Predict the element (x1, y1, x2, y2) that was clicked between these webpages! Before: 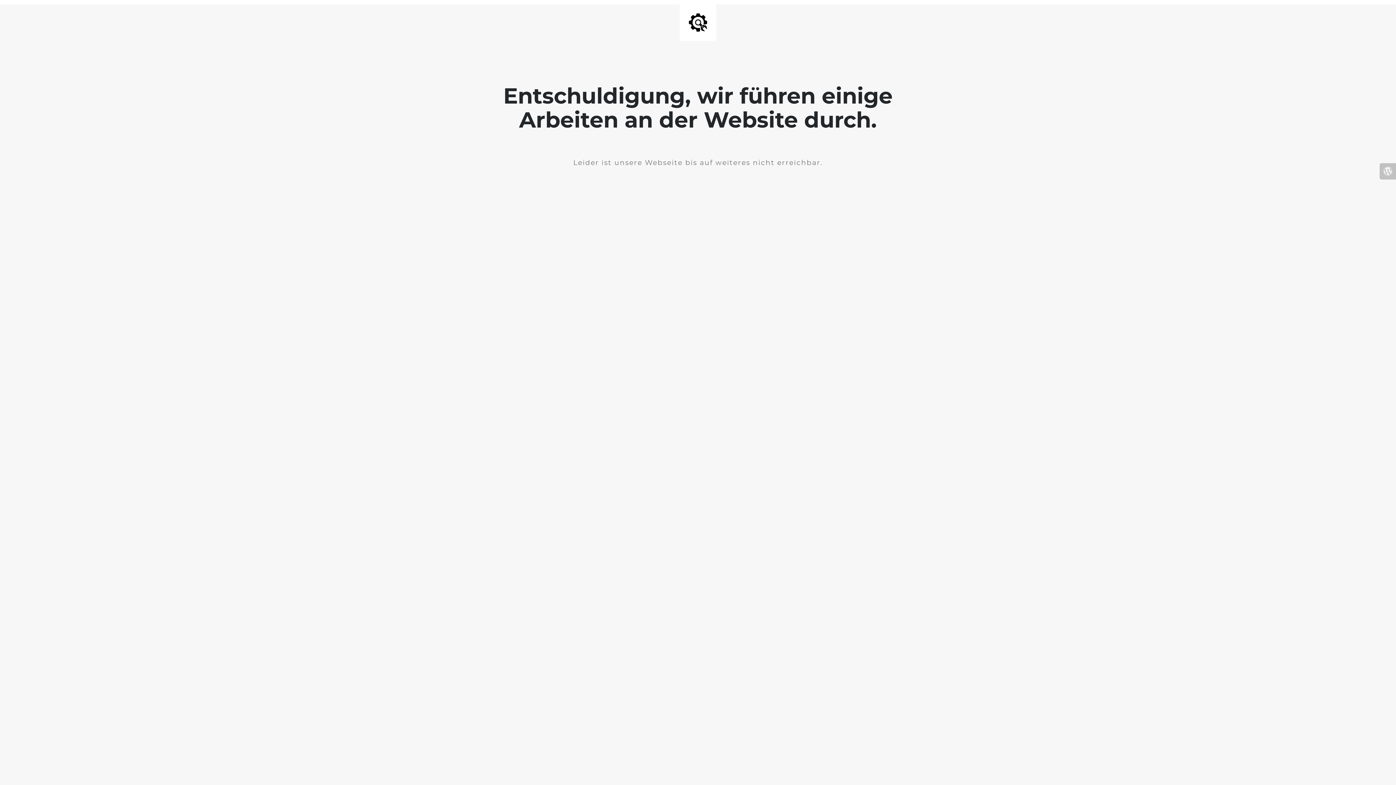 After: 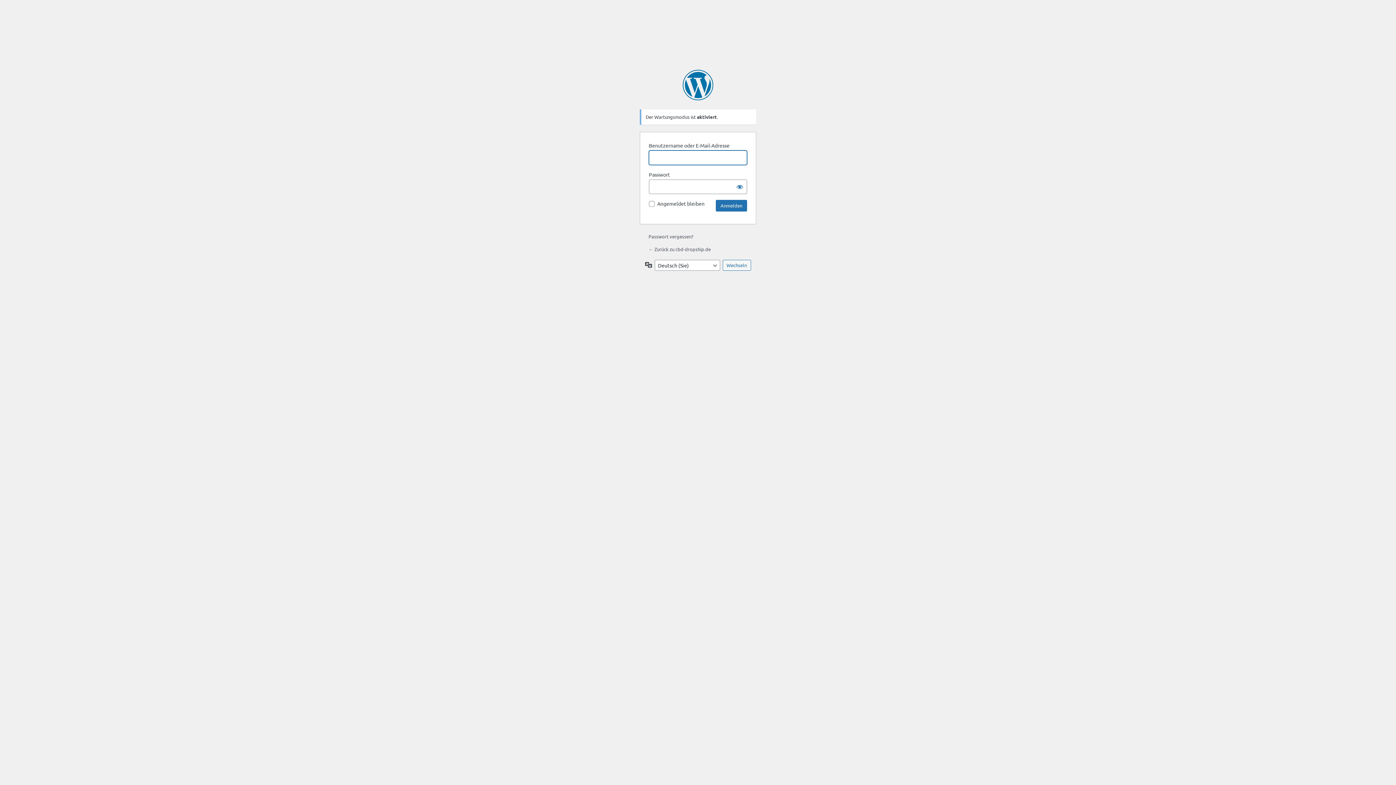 Action: bbox: (1380, 163, 1396, 179)